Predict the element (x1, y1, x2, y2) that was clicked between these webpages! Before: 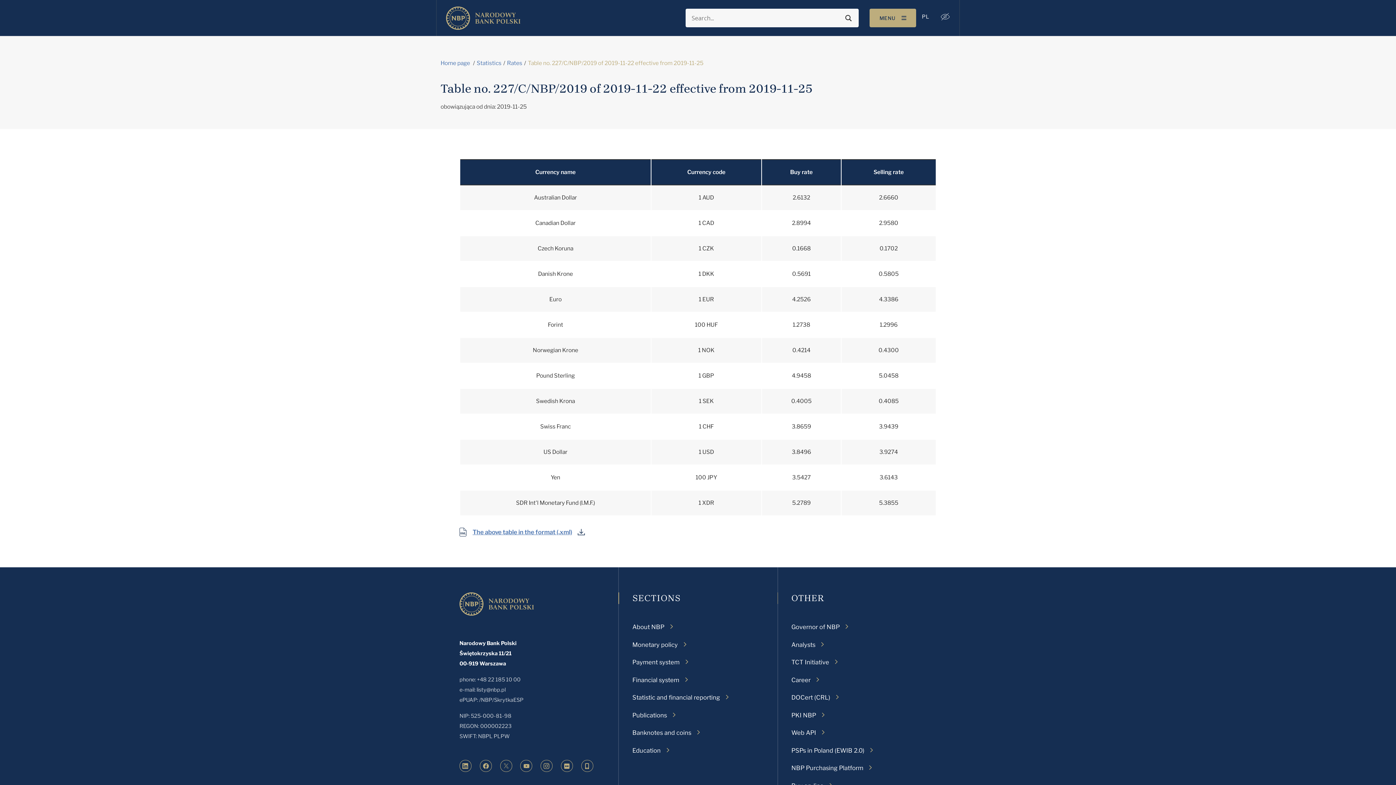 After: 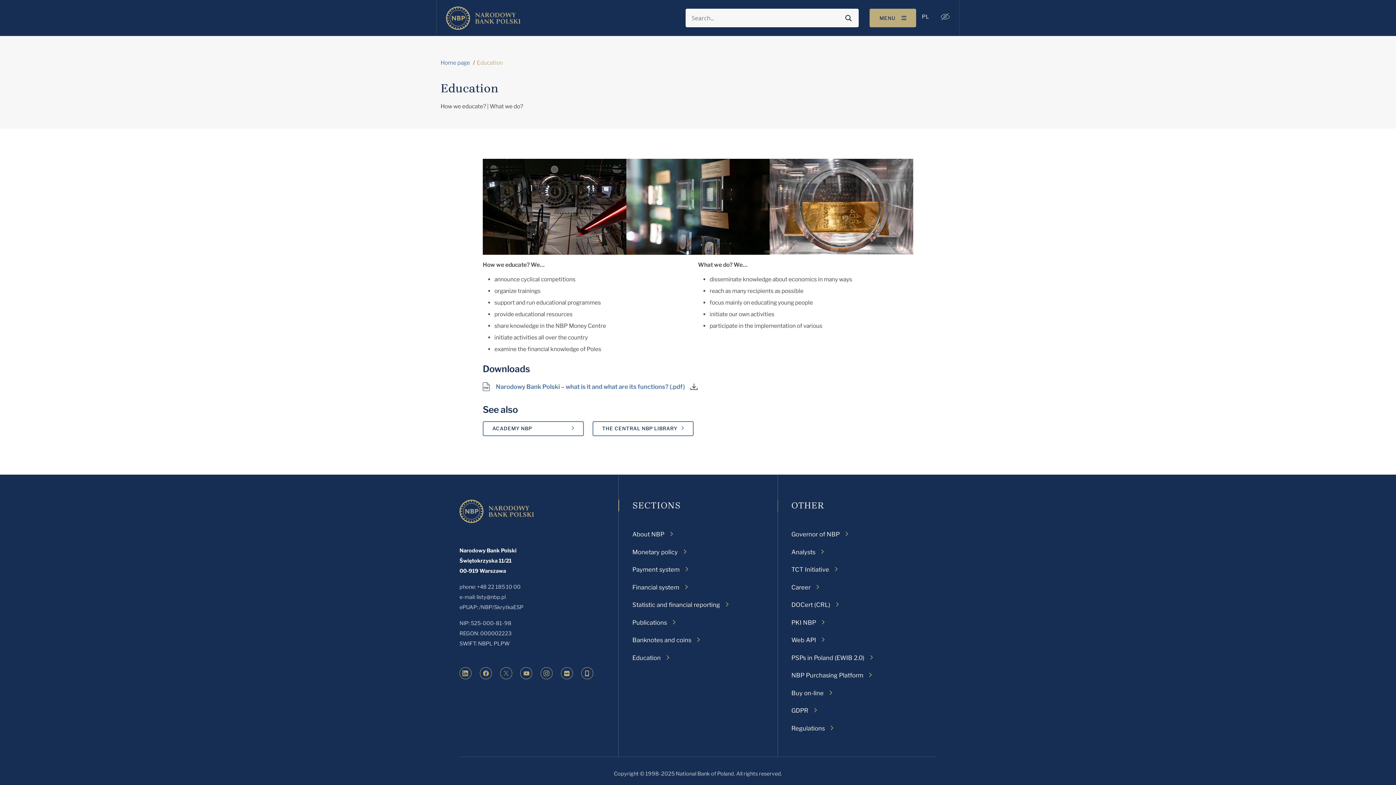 Action: label: Education bbox: (632, 746, 669, 755)